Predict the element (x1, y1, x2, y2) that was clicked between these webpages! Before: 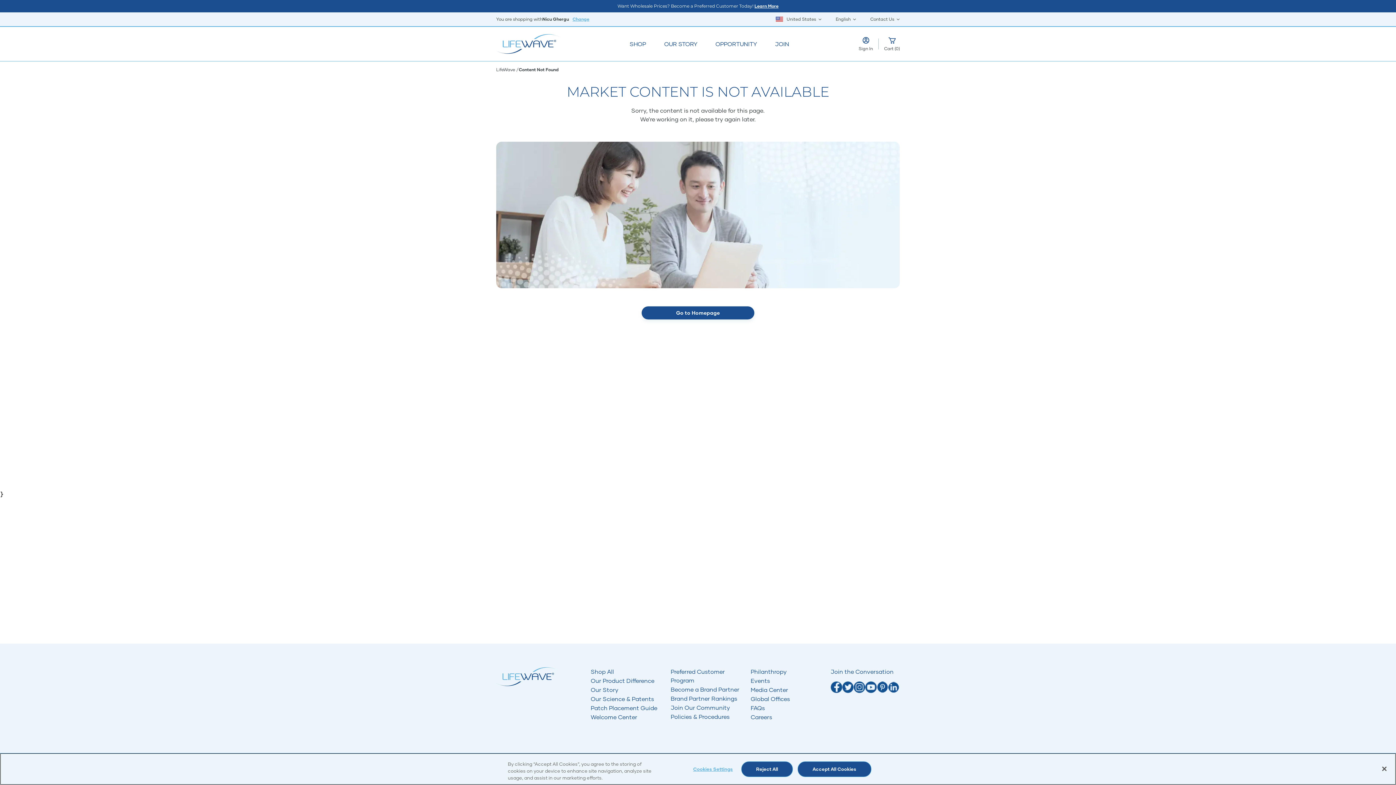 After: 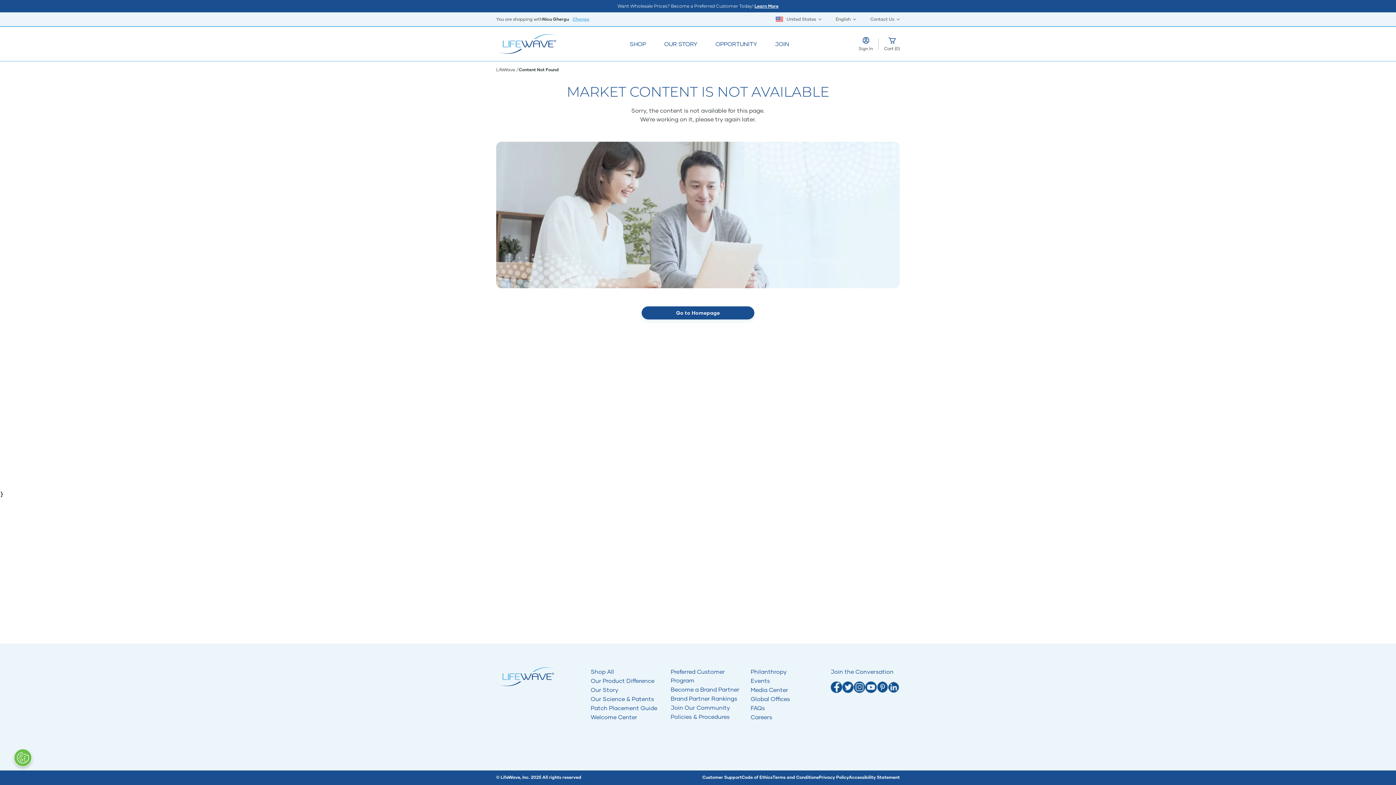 Action: bbox: (865, 681, 876, 693) label: Opens in a new tab